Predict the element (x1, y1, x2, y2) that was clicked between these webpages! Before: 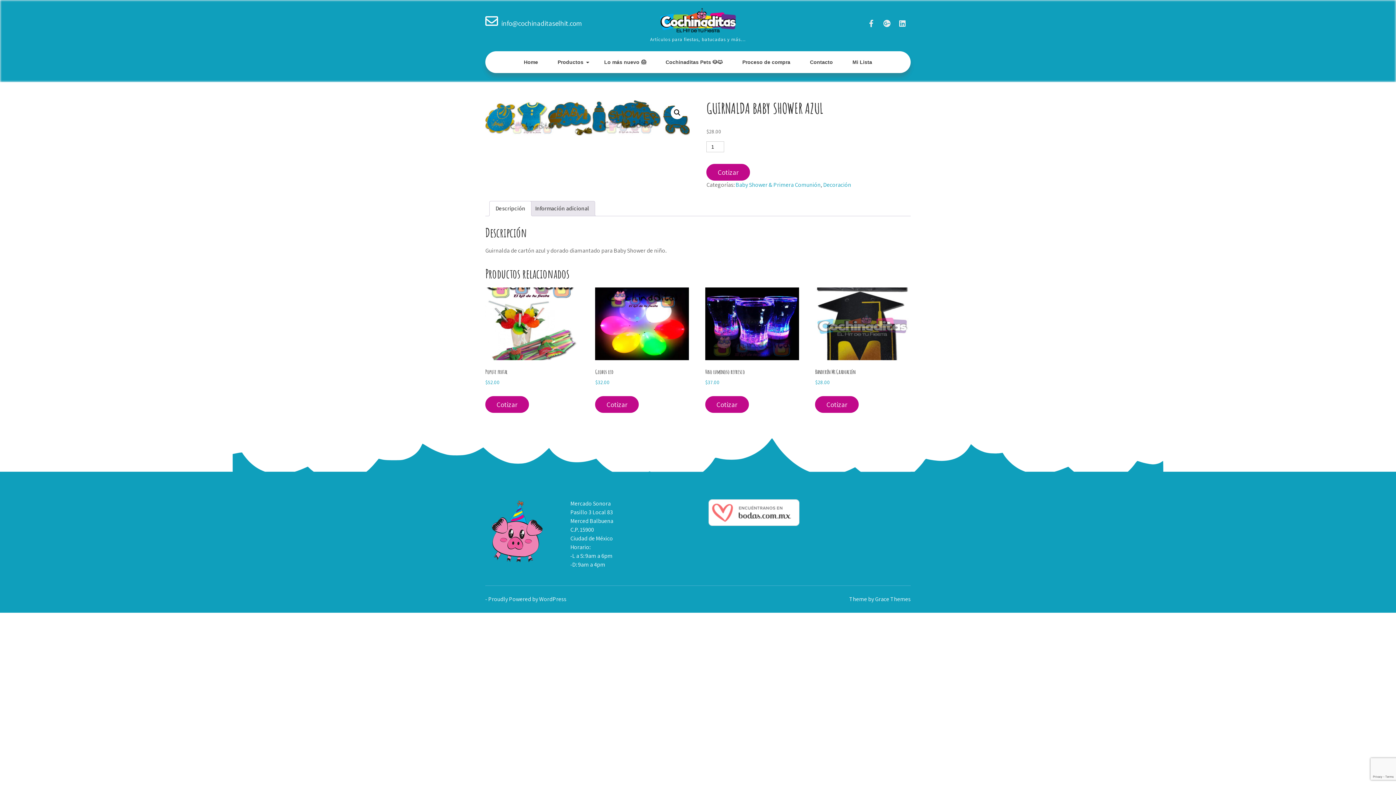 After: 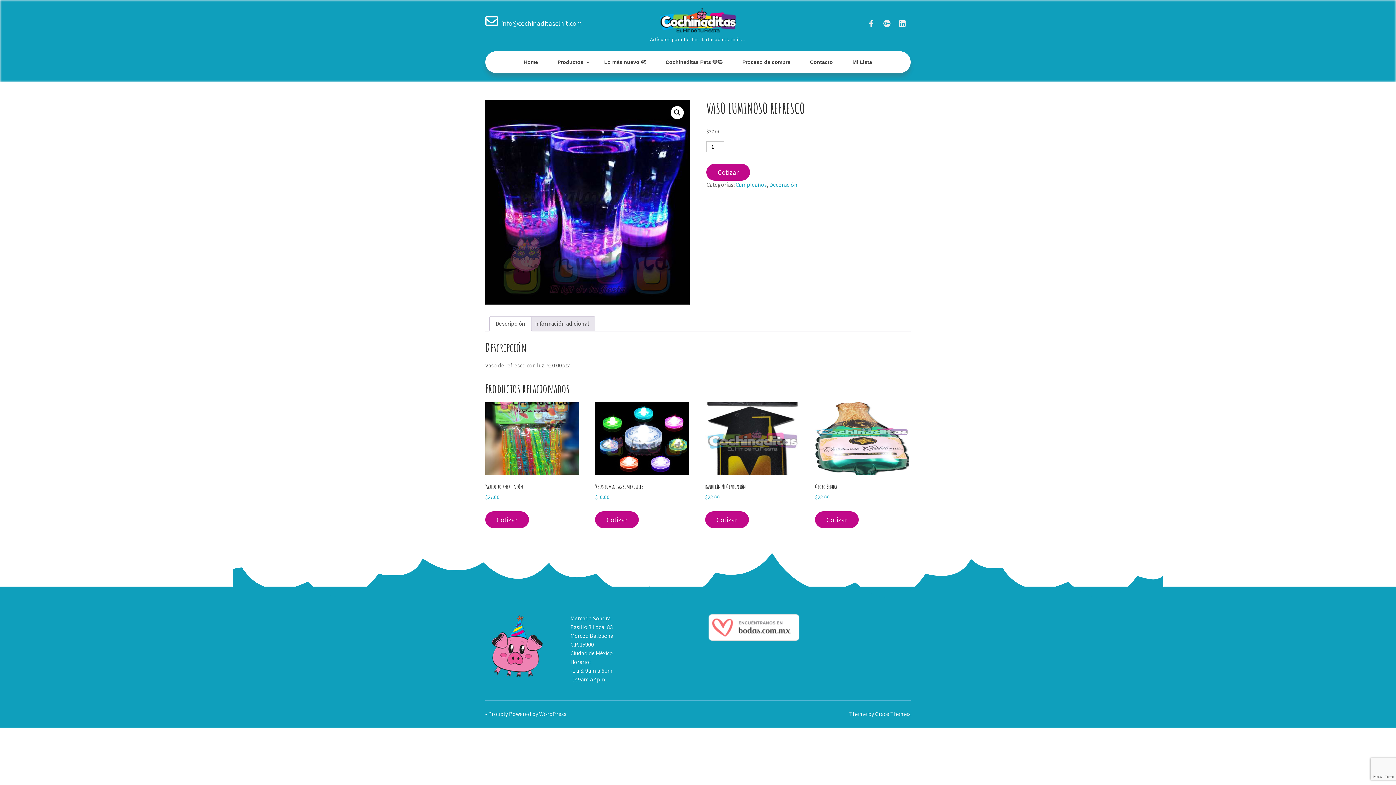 Action: bbox: (705, 287, 799, 386) label: Vaso luminoso refresco
$37.00